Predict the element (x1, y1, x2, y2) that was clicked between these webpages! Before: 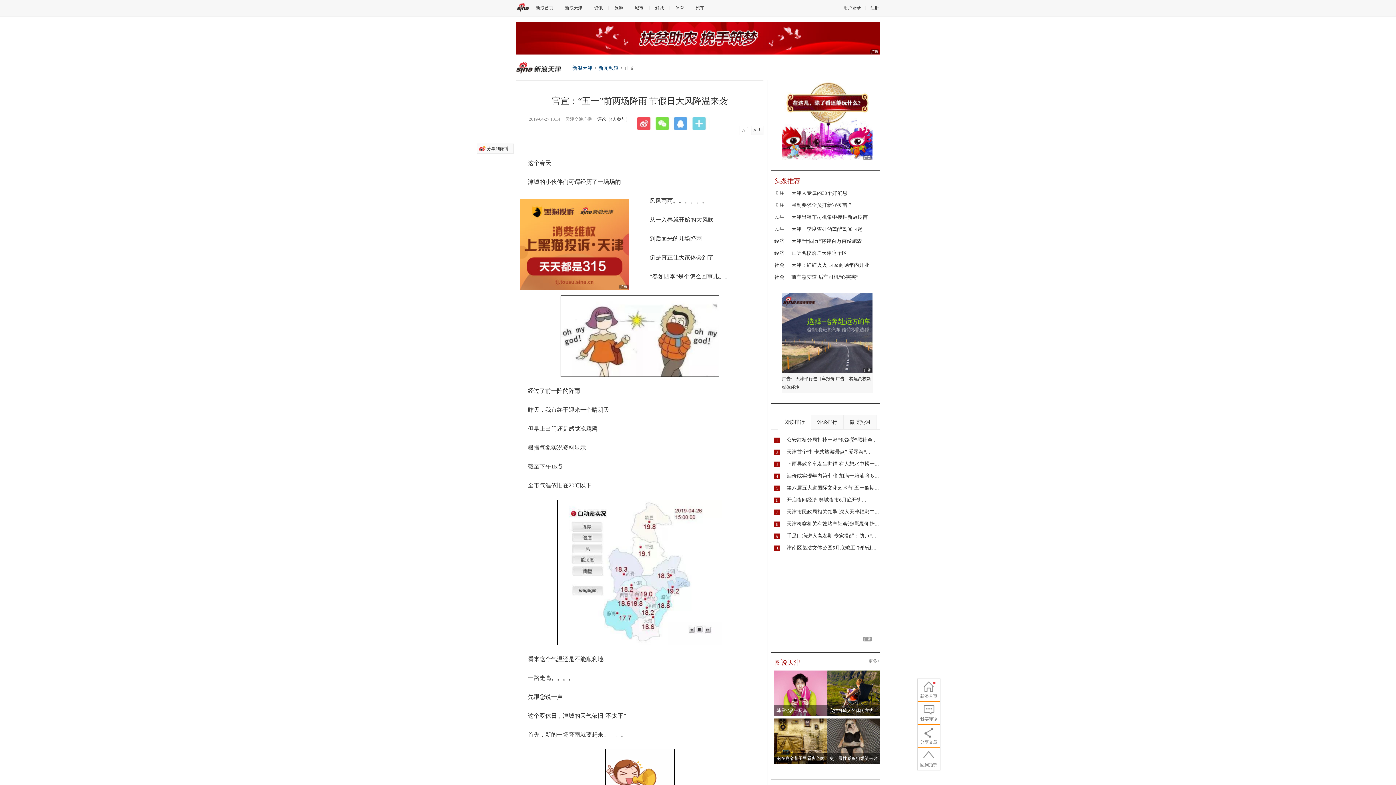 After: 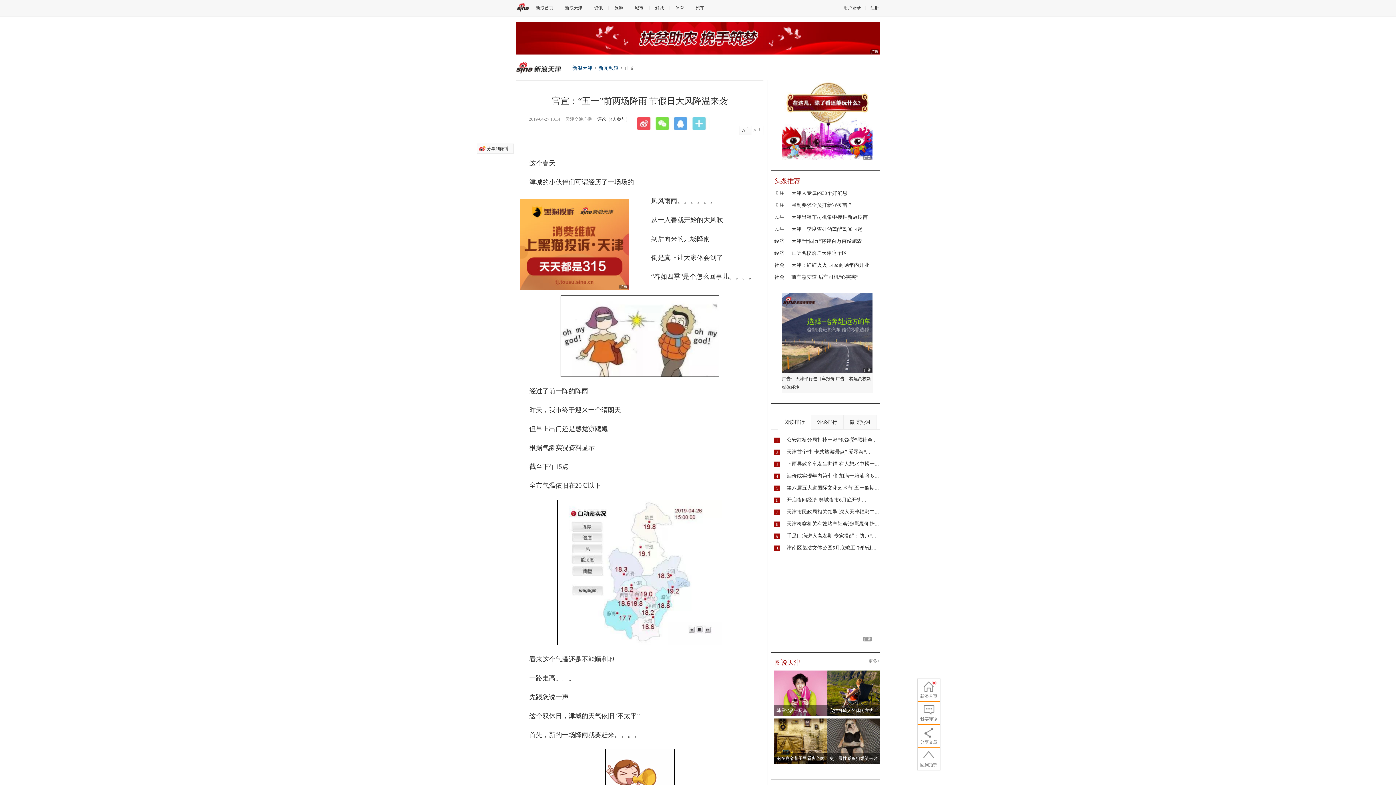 Action: label: A+ bbox: (751, 125, 763, 135)